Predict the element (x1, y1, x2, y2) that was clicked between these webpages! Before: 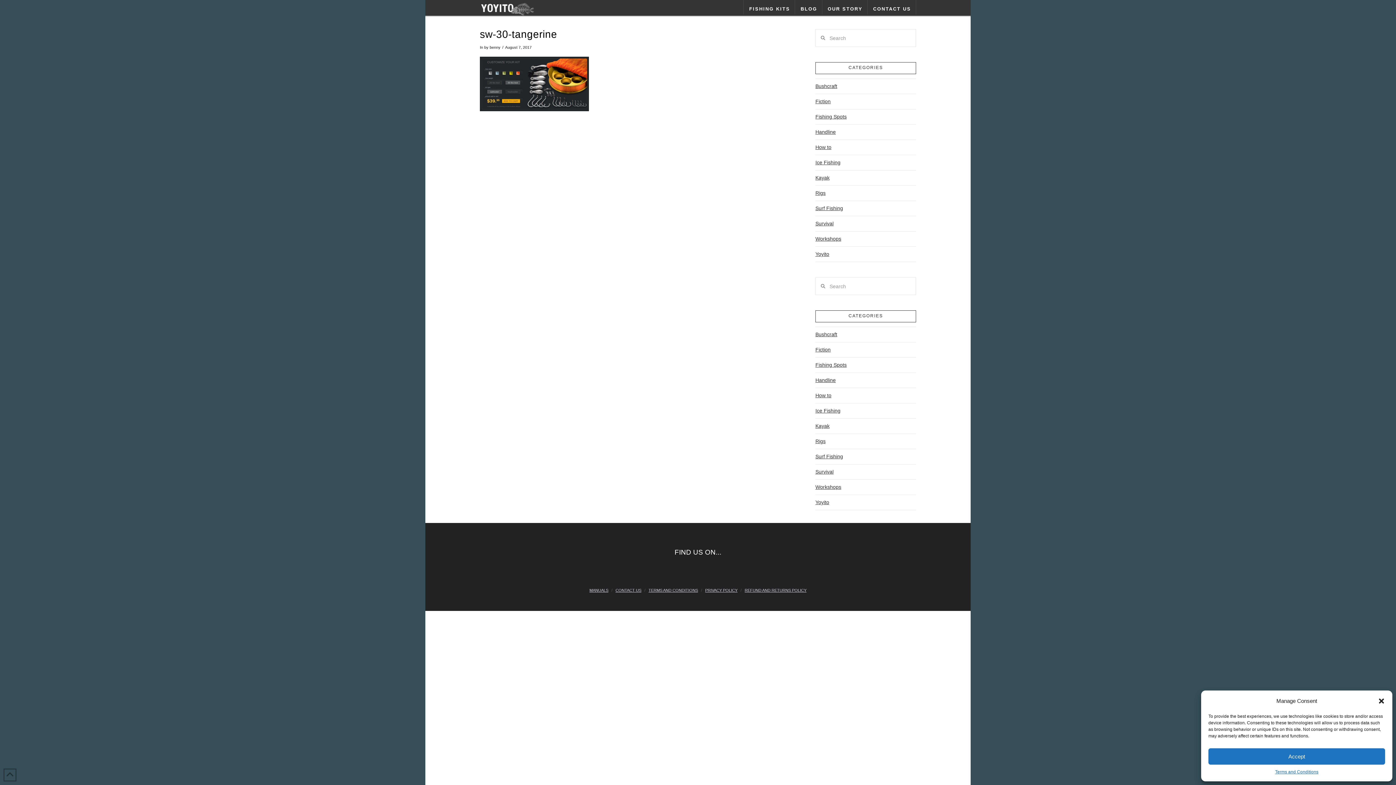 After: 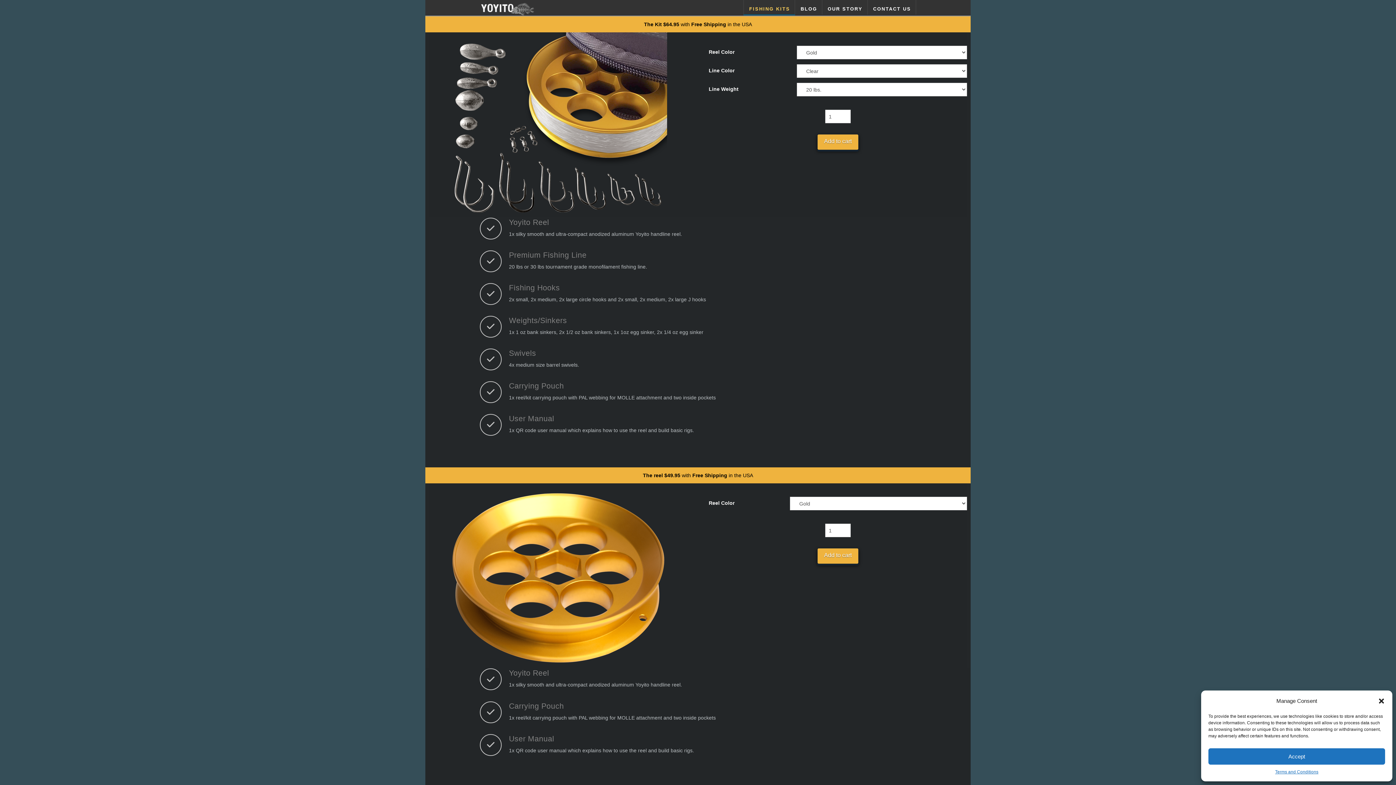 Action: bbox: (743, 0, 795, 14) label: FISHING KITS